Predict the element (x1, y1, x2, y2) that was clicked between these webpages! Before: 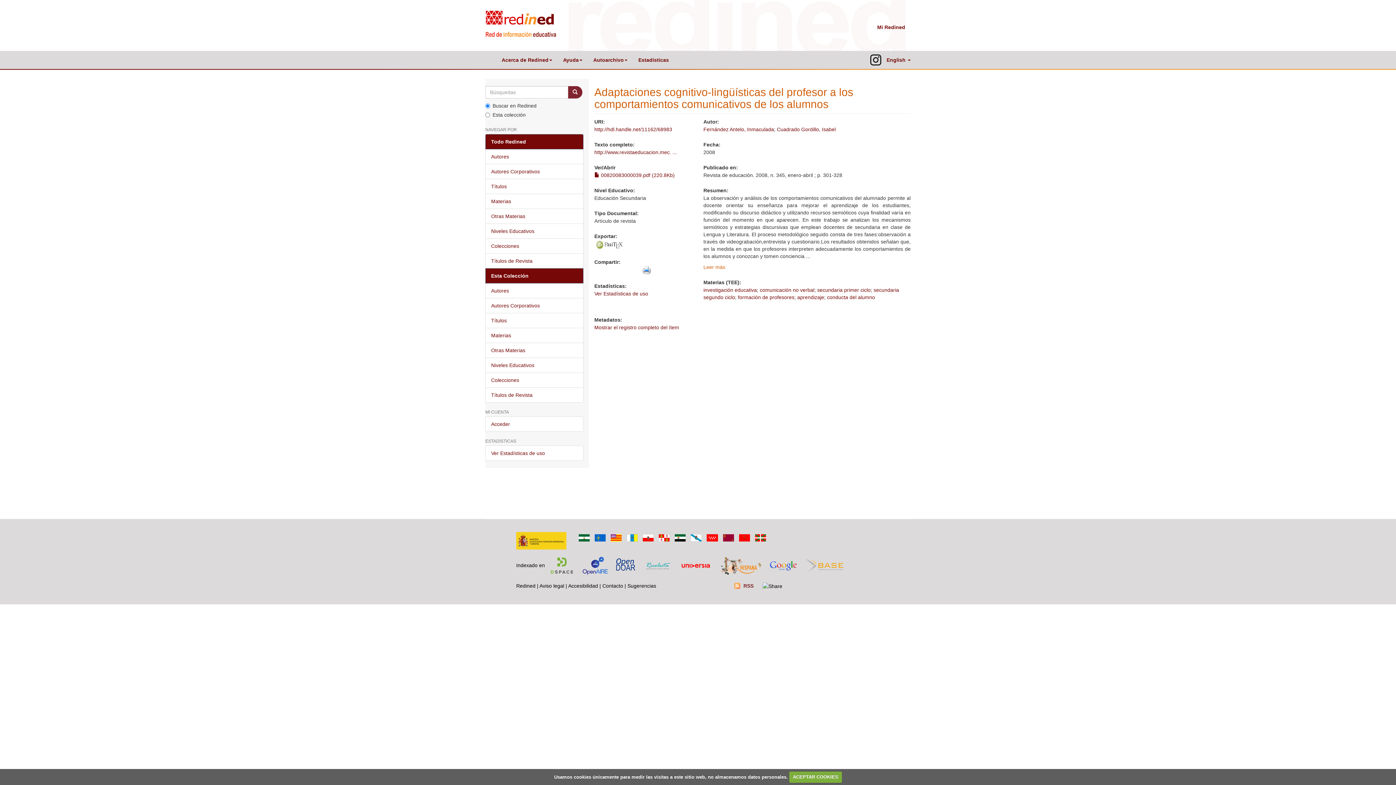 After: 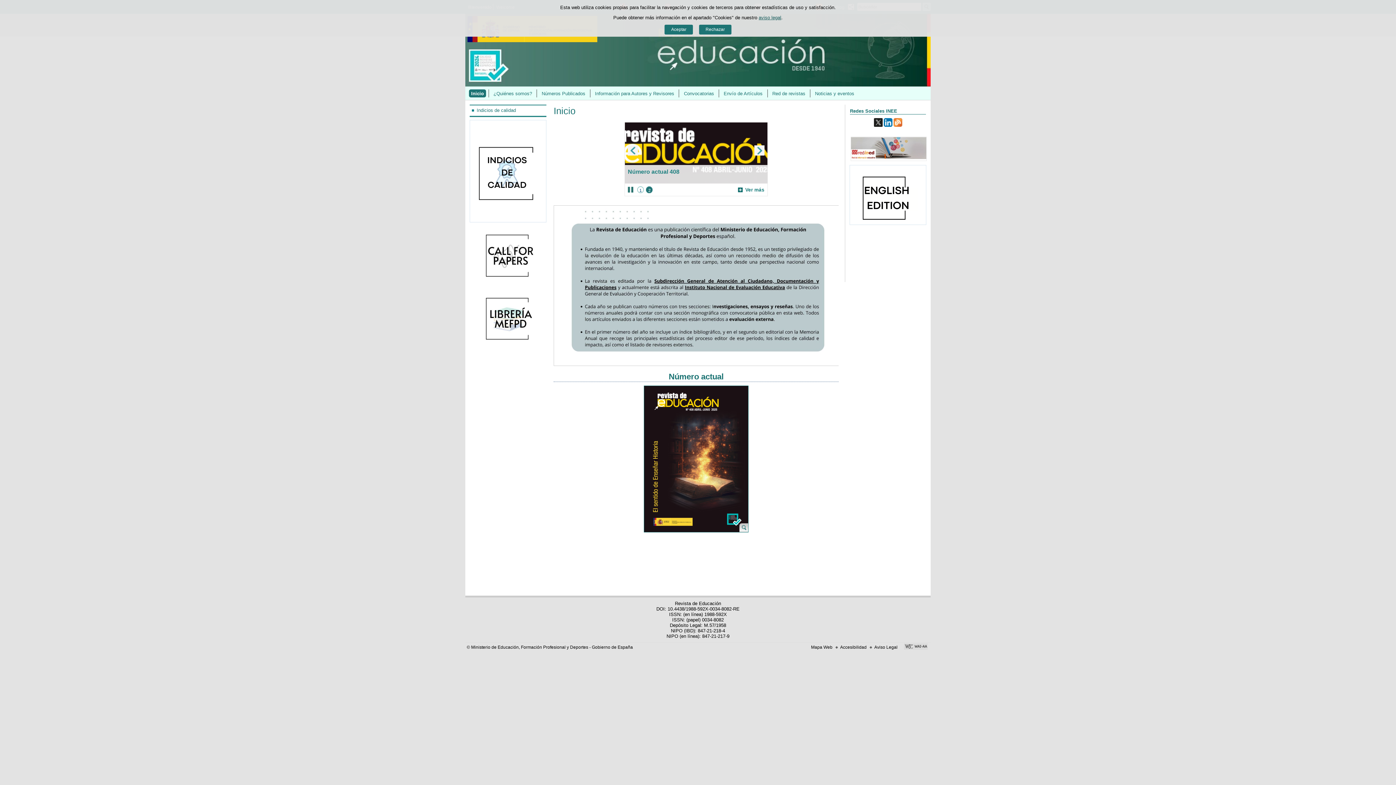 Action: label: http://www.revistaeducacion.mec. ... bbox: (594, 149, 677, 155)